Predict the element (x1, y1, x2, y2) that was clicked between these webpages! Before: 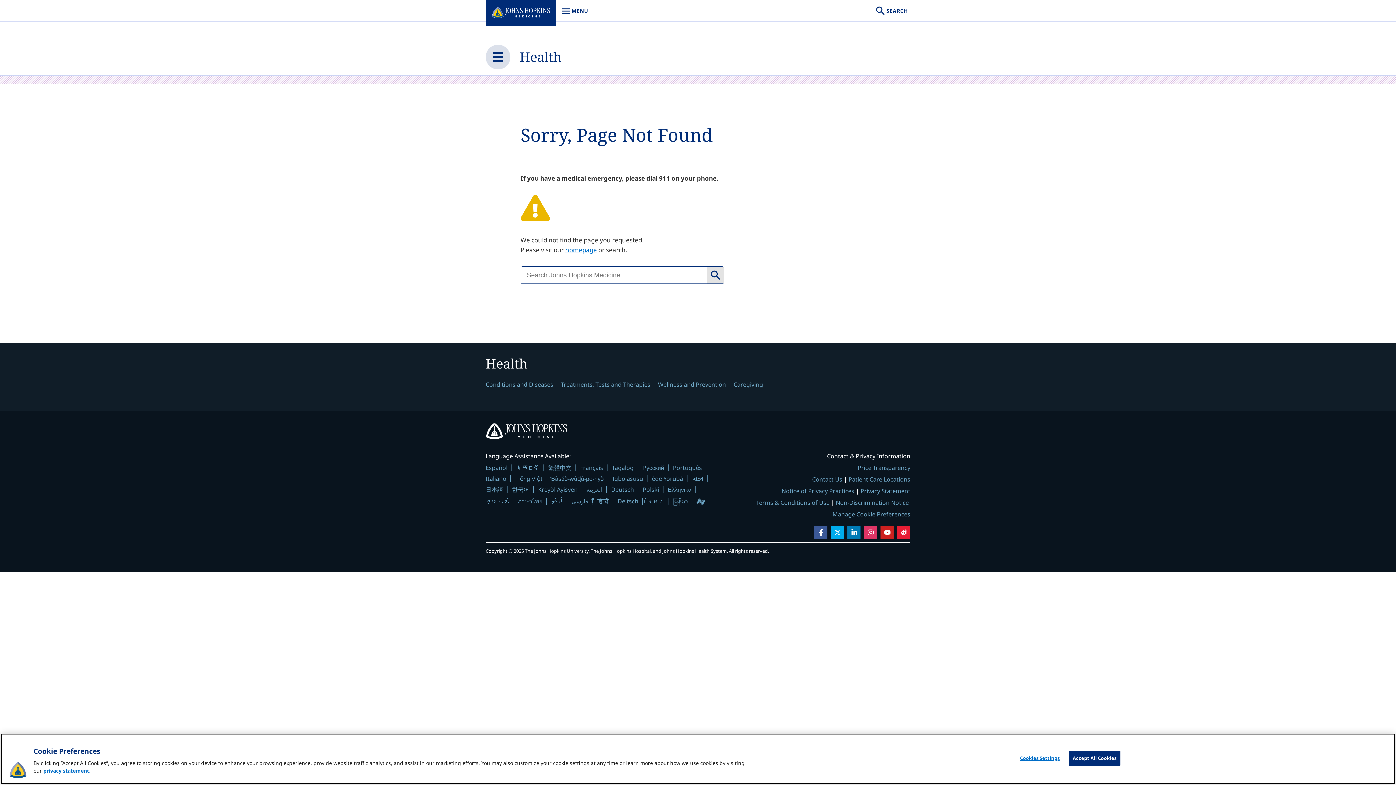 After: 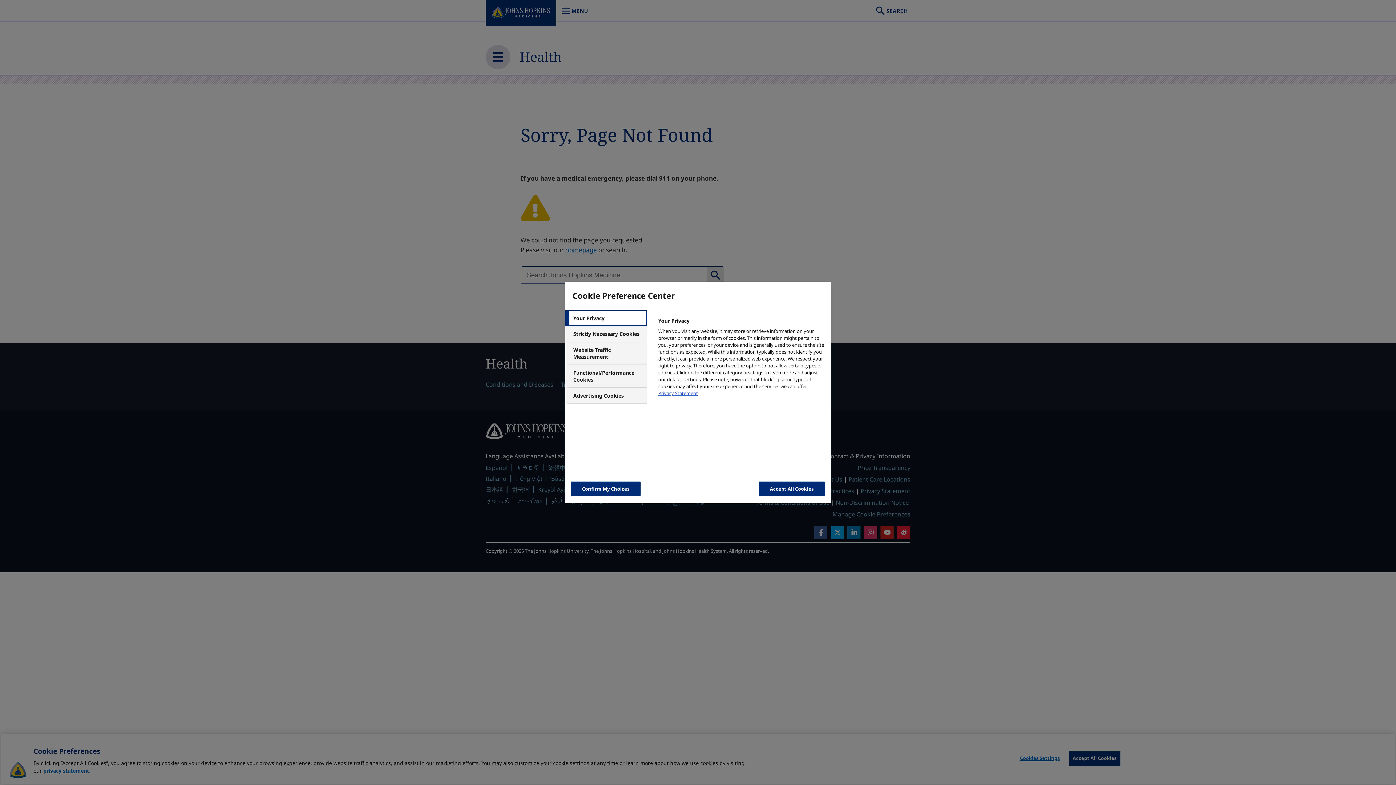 Action: bbox: (832, 510, 910, 518) label: Manage Cookie Preferences